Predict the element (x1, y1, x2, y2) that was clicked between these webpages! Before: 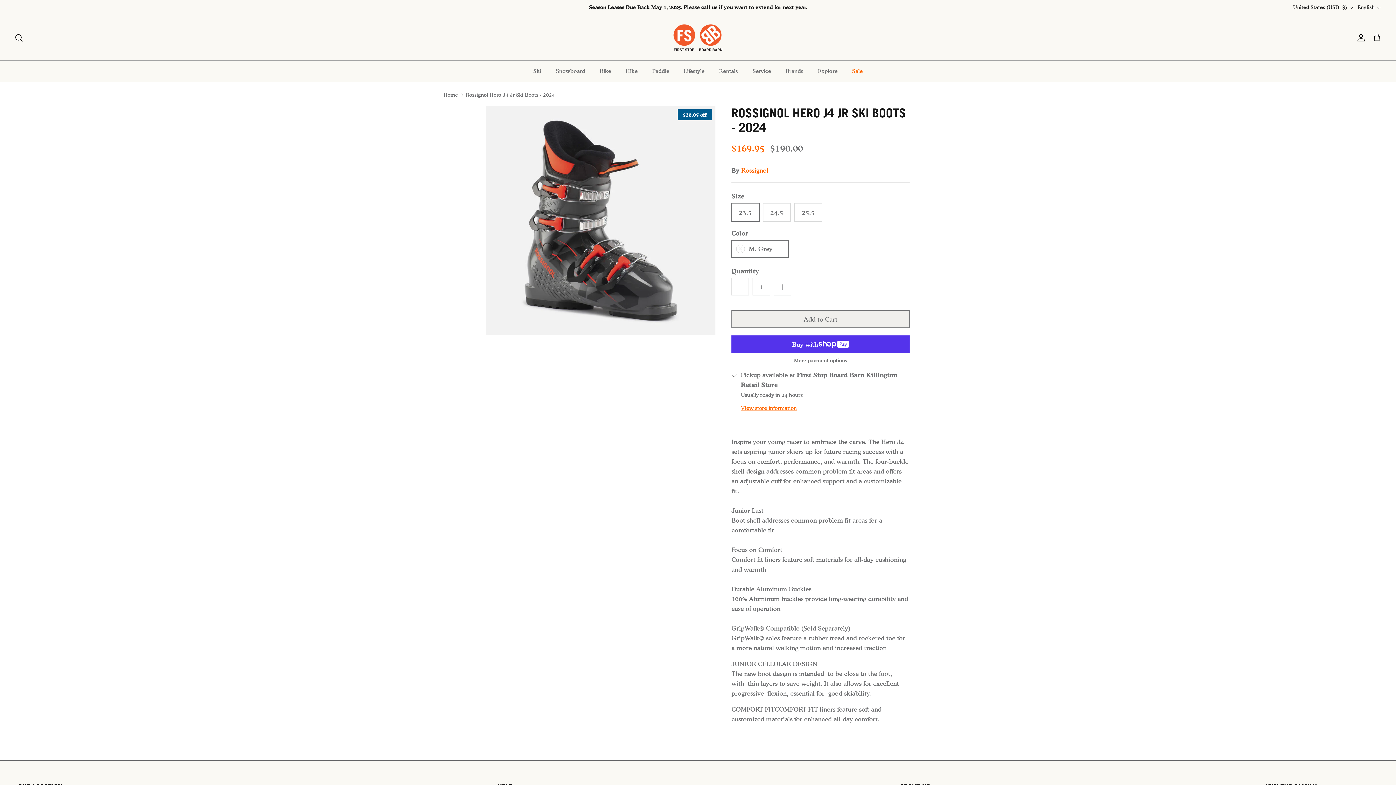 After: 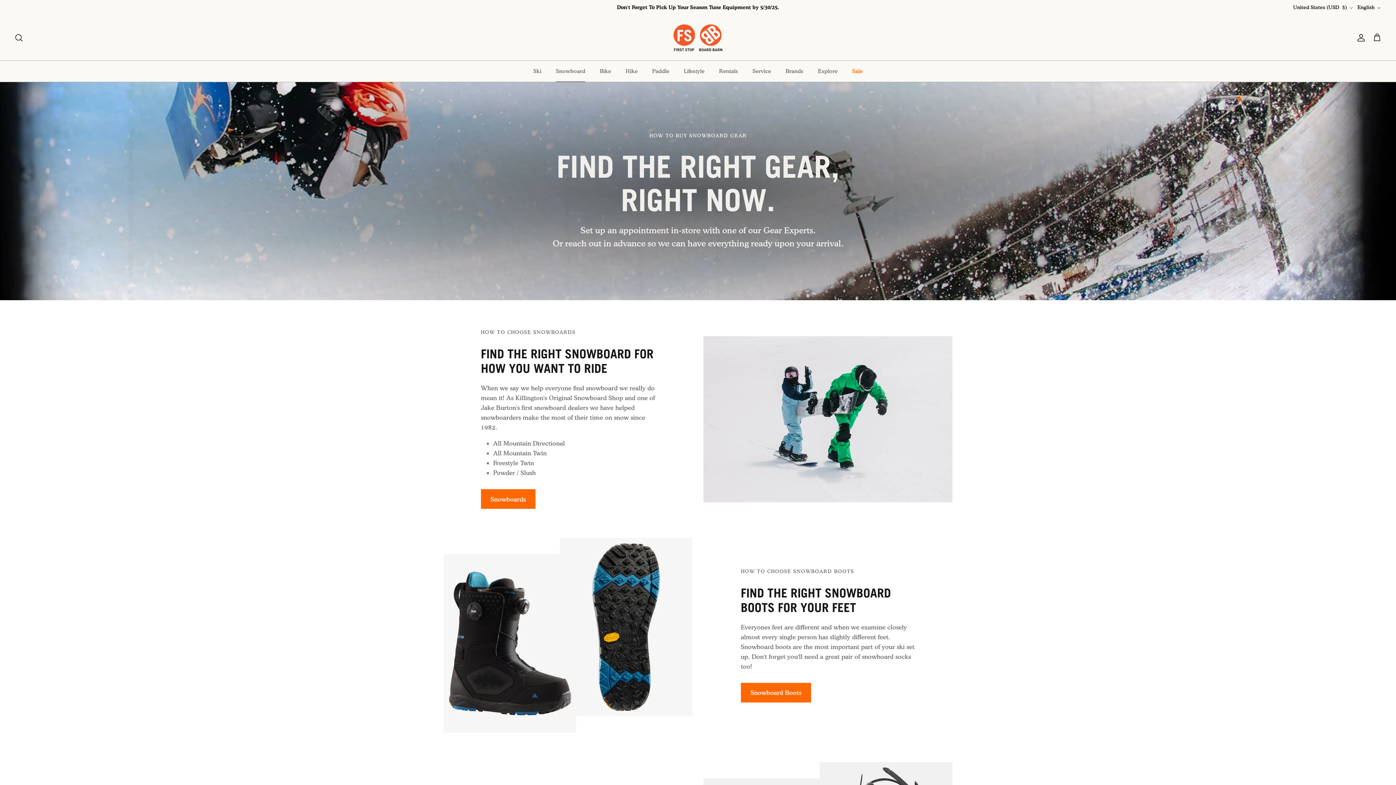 Action: label: Snowboard bbox: (549, 60, 592, 81)